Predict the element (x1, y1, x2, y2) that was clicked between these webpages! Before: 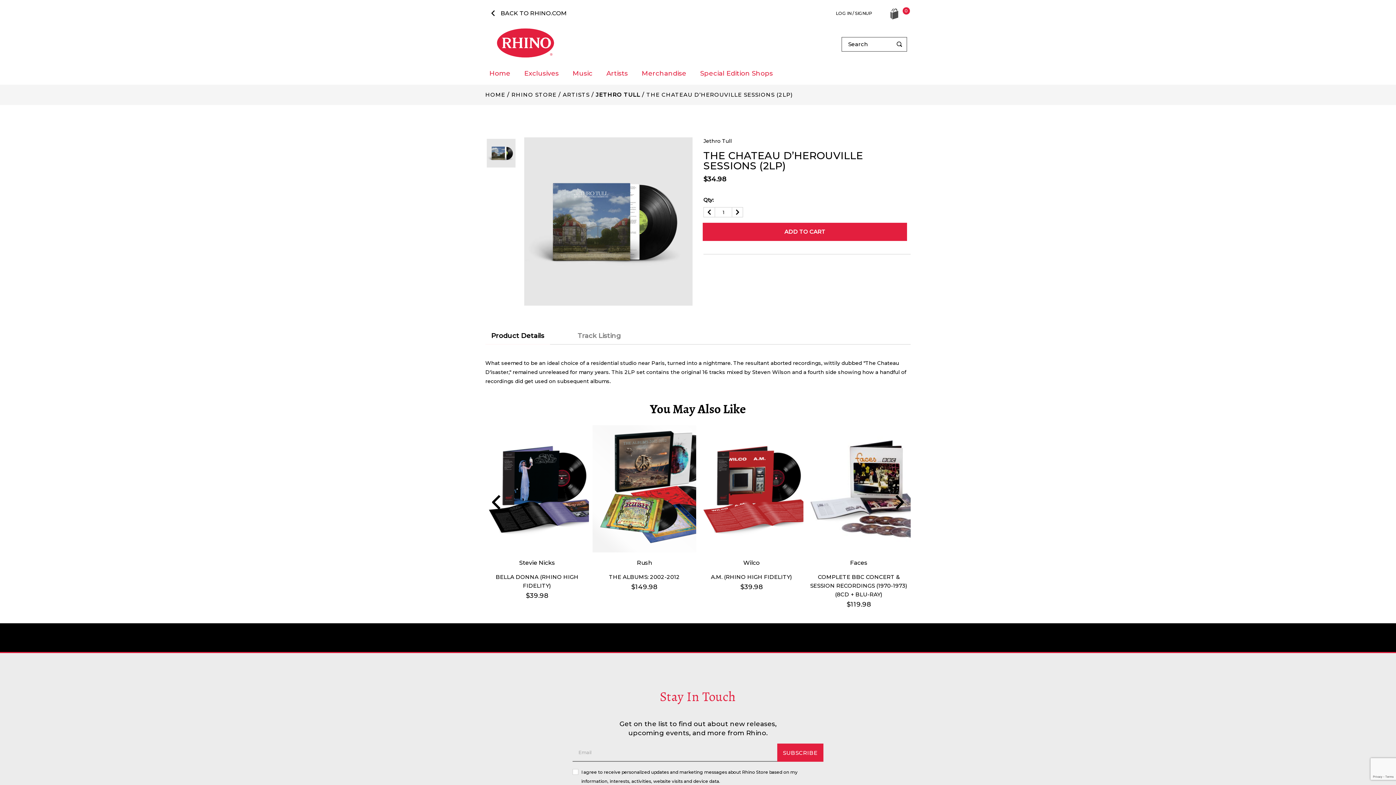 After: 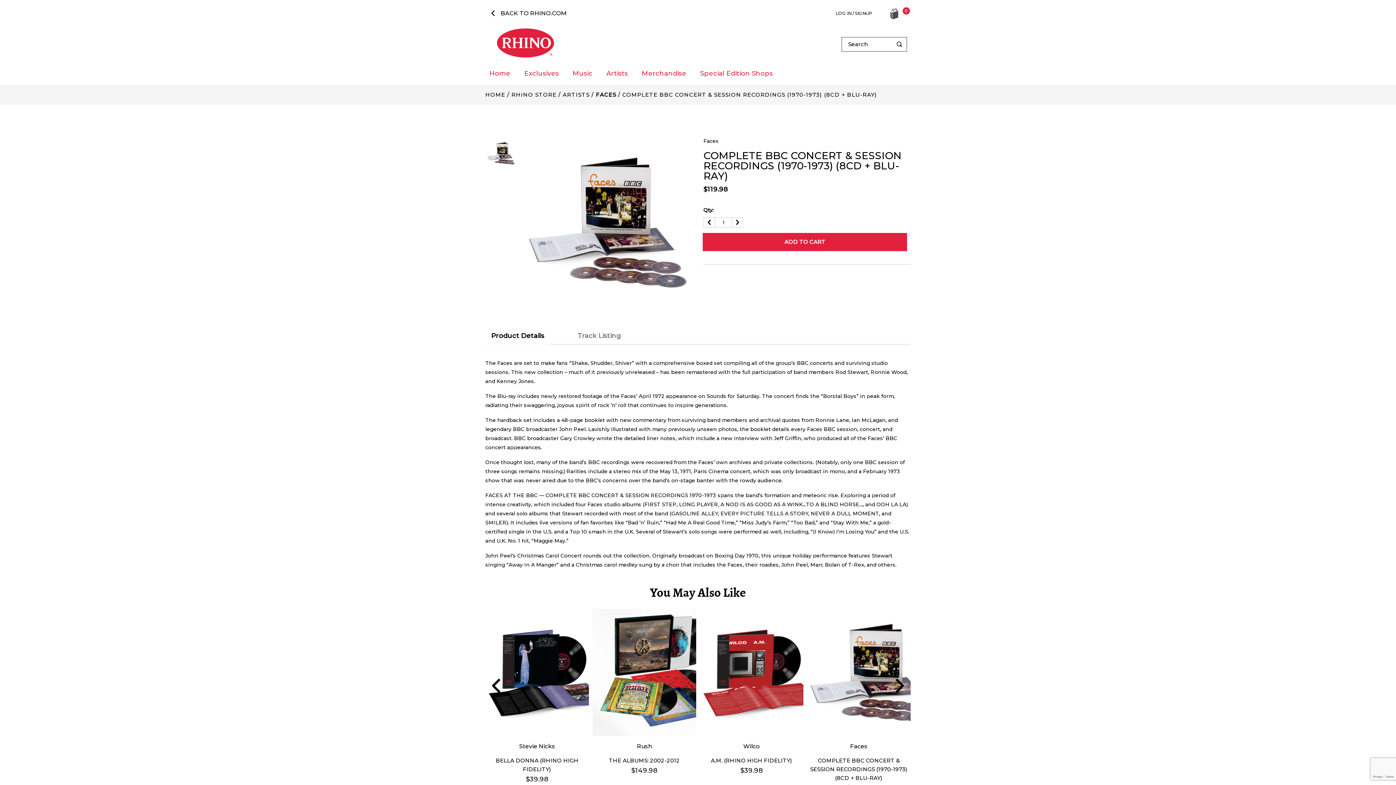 Action: bbox: (807, 485, 934, 492) label: Complete BBC Concert & Session Recordings (1970-1973) (8CD + Blu-ray)